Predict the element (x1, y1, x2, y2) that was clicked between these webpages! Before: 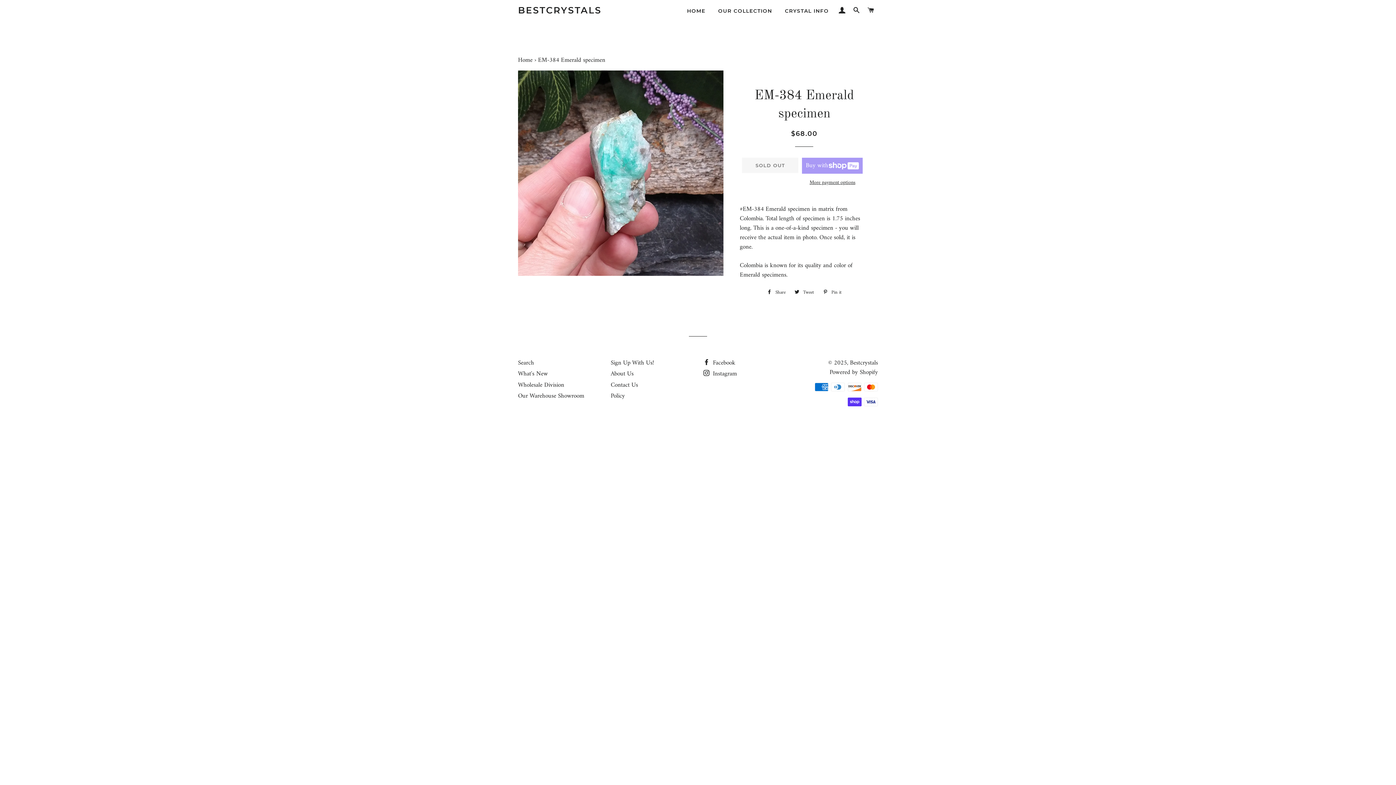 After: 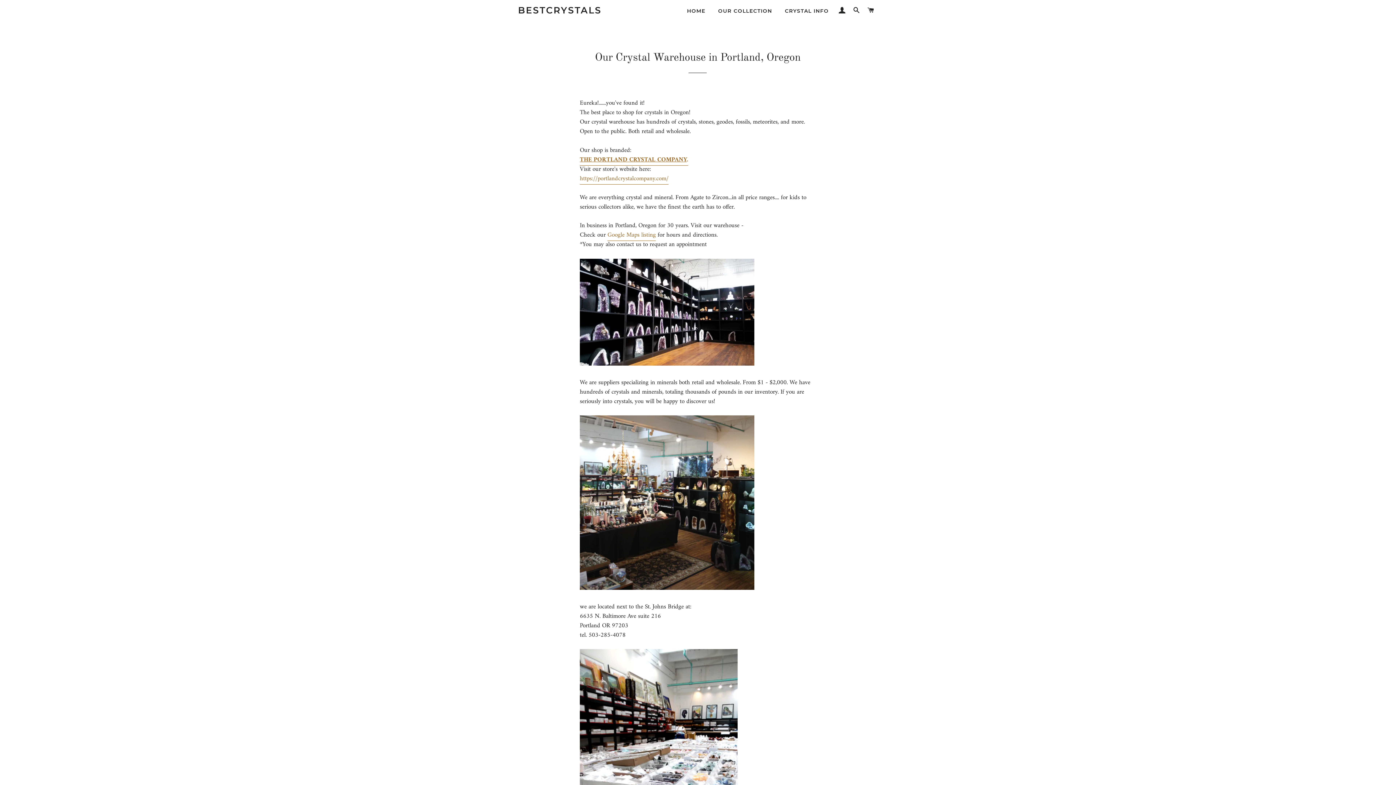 Action: bbox: (518, 390, 584, 401) label: Our Warehouse Showroom